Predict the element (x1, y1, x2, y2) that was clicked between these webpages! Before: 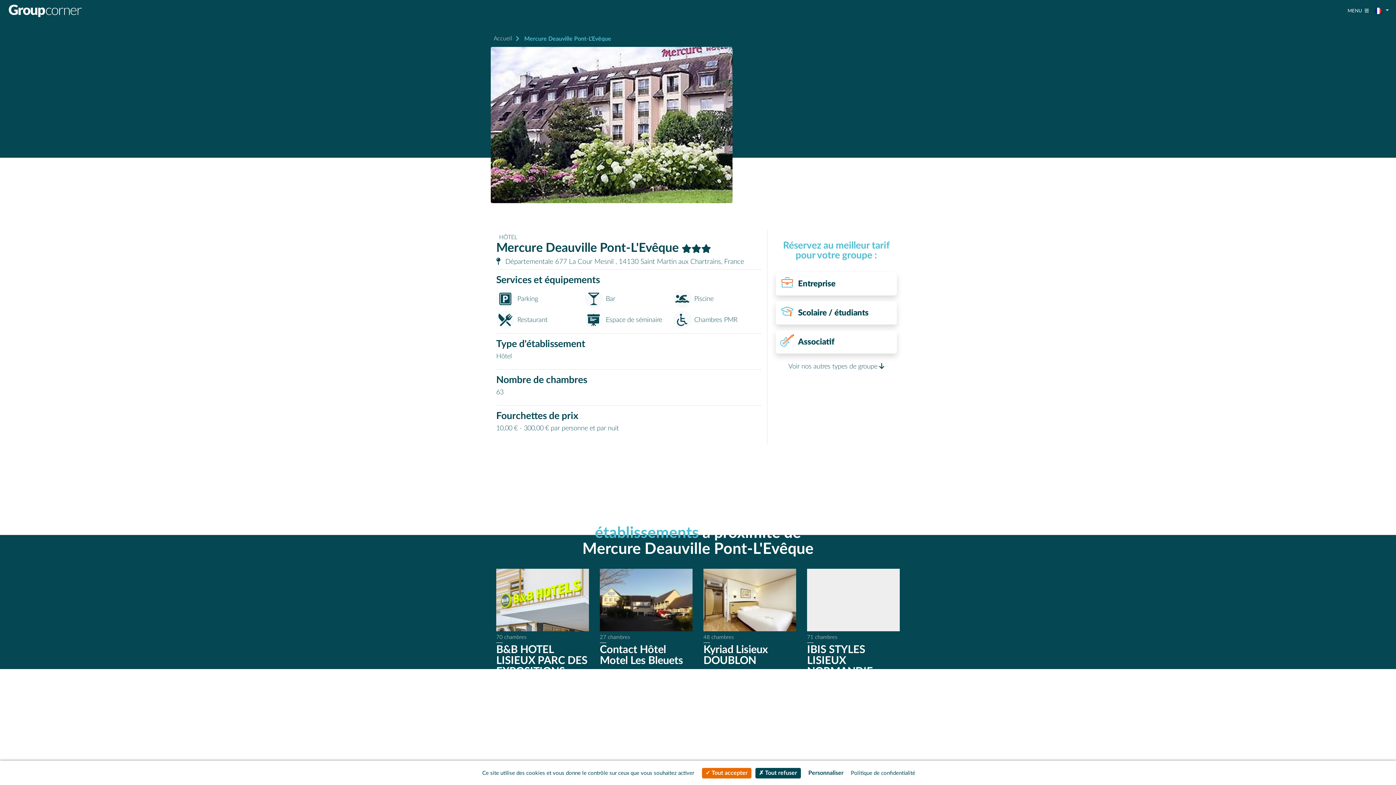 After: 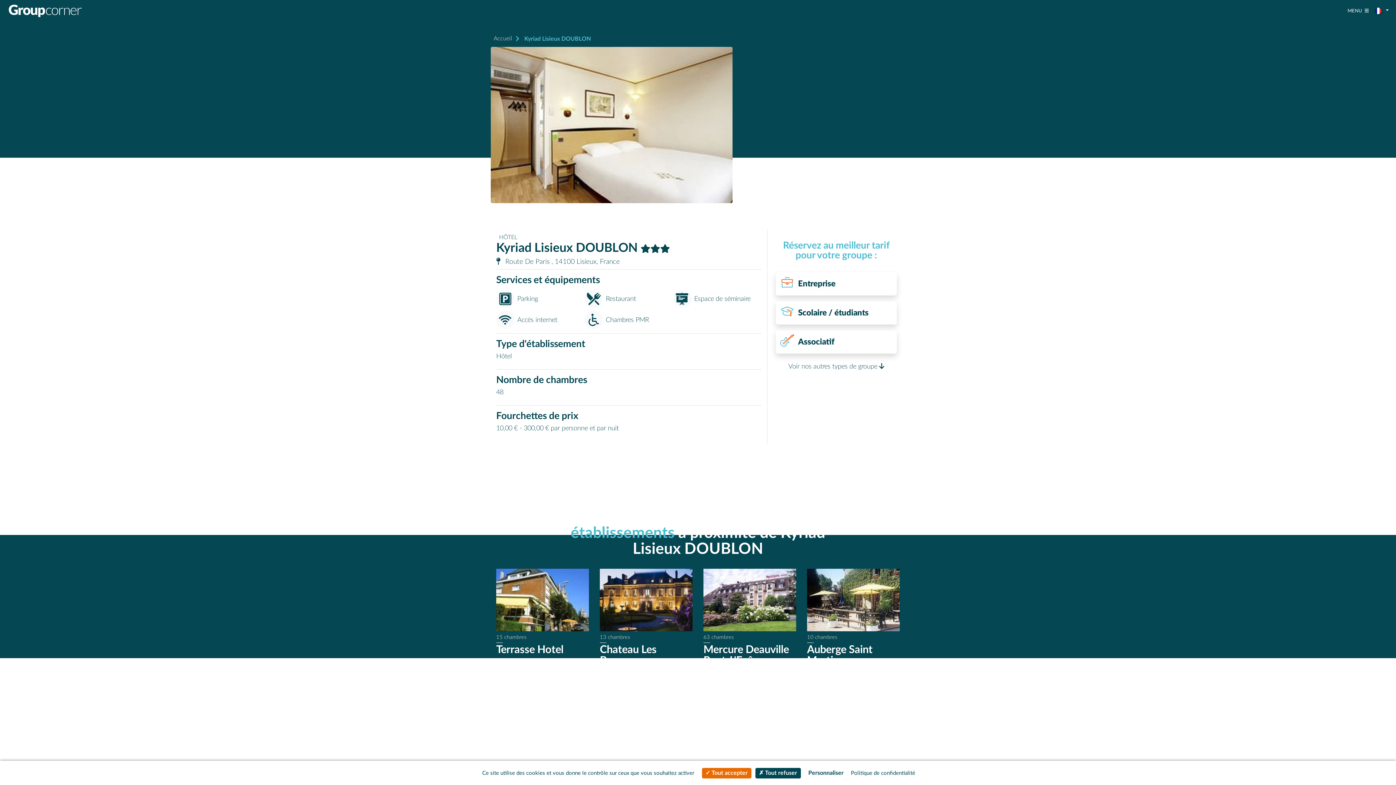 Action: label: 48 chambres

Kyriad Lisieux DOUBLON bbox: (698, 569, 801, 679)